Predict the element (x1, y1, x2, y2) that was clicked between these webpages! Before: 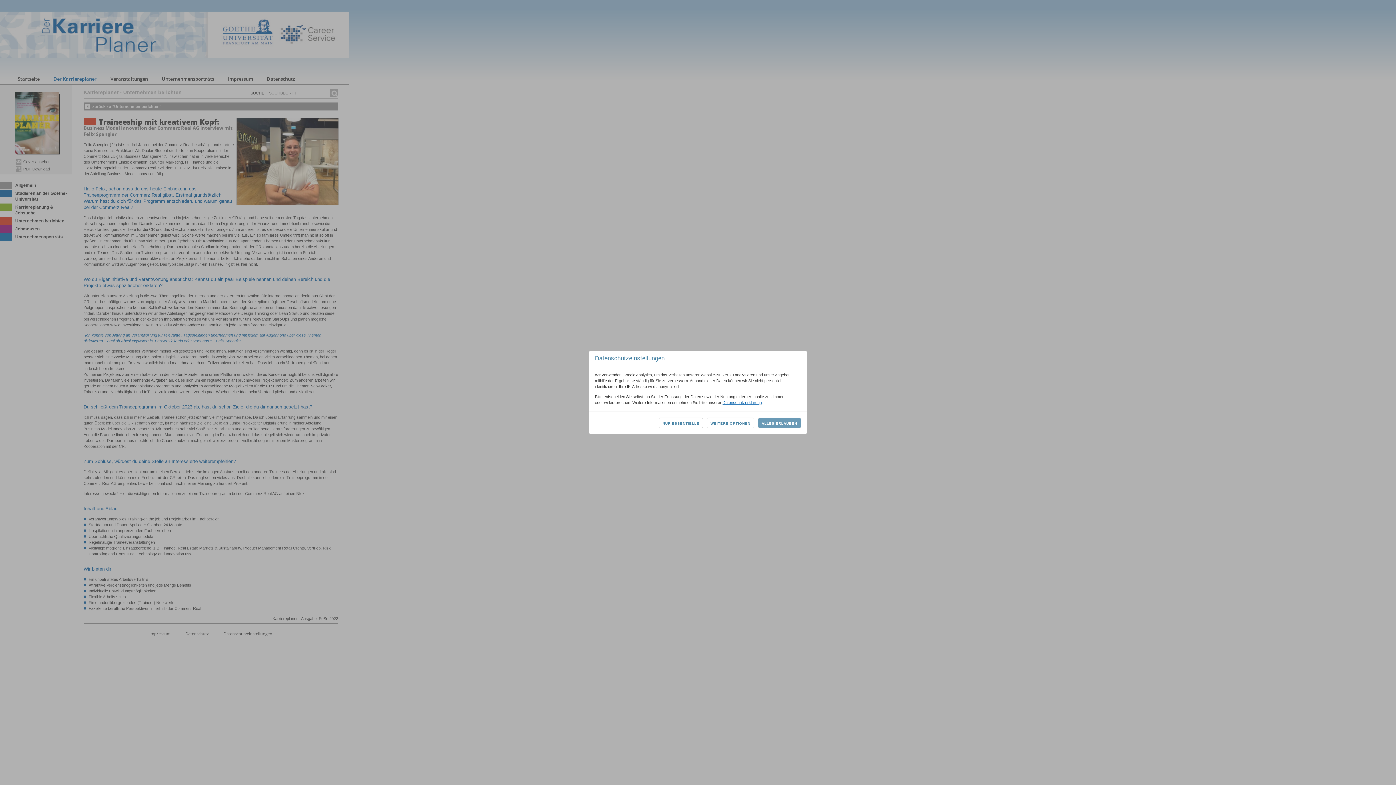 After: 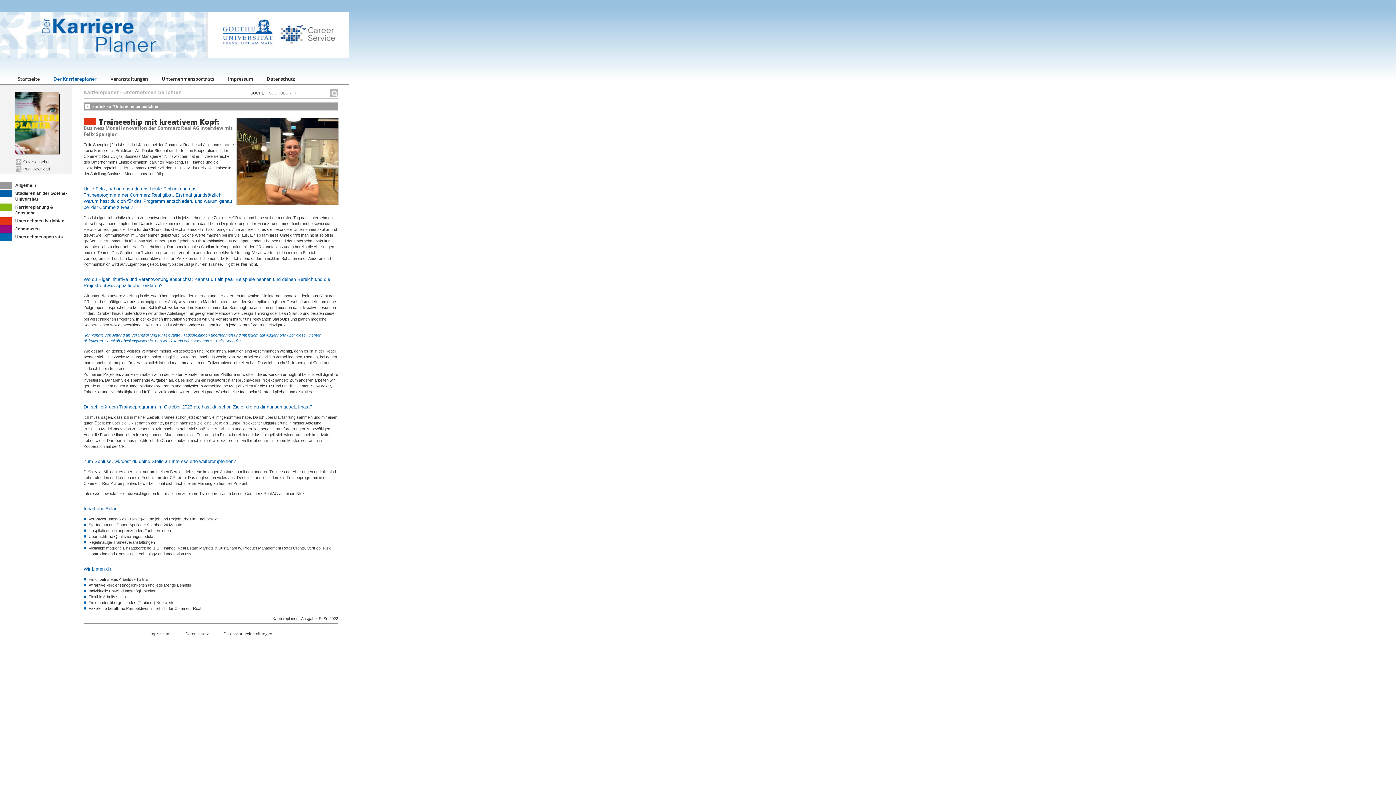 Action: bbox: (758, 418, 801, 428) label: ALLES ERLAUBEN